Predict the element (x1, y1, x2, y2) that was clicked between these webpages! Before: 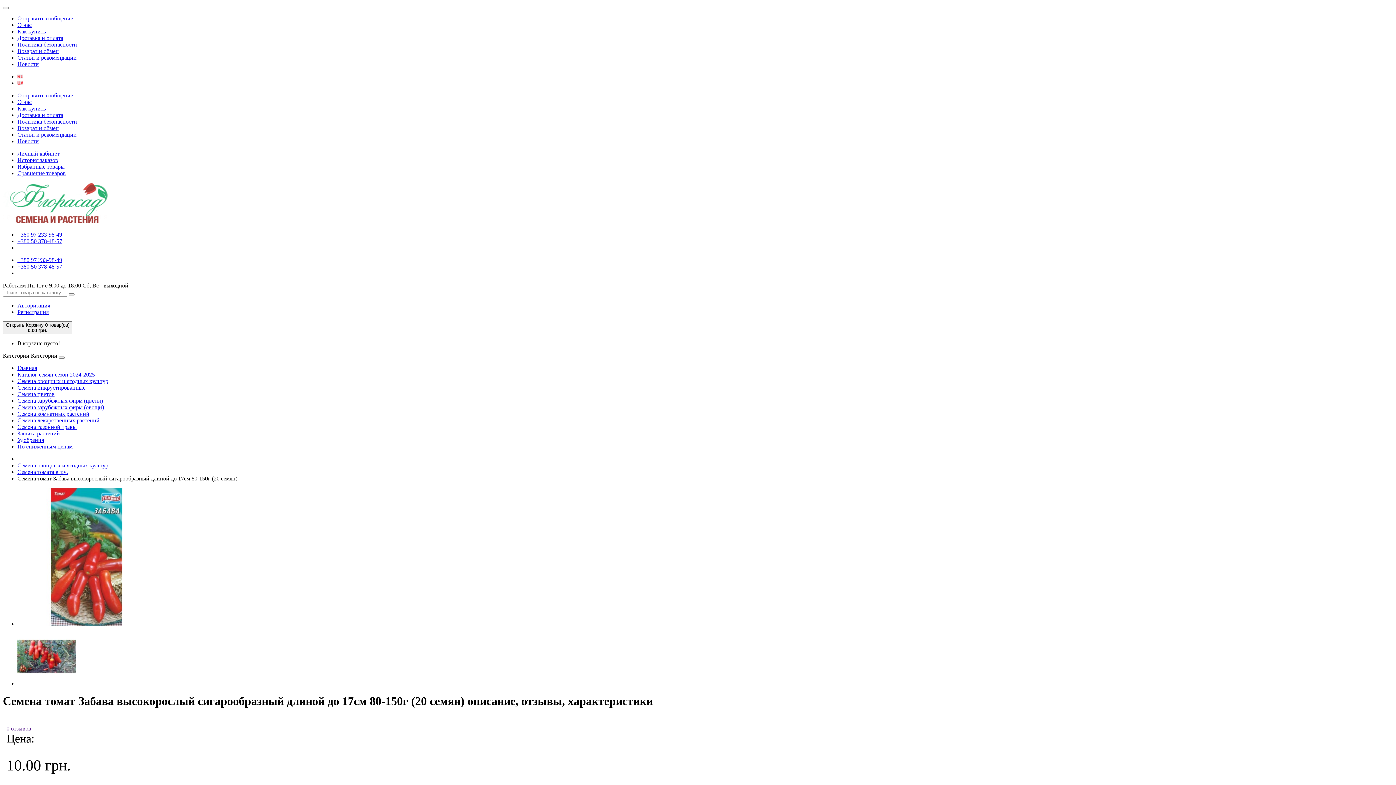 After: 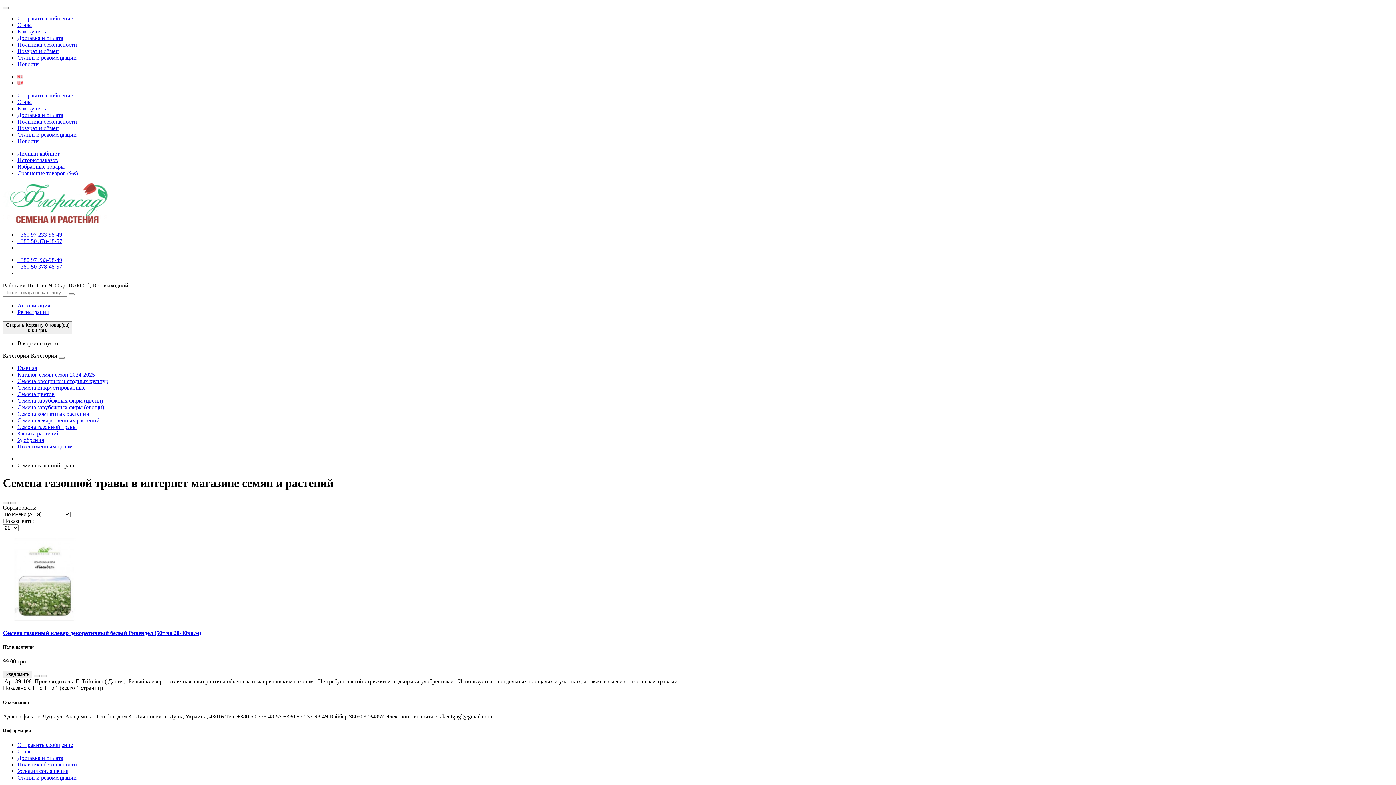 Action: bbox: (17, 424, 76, 430) label: Семена газонной травы